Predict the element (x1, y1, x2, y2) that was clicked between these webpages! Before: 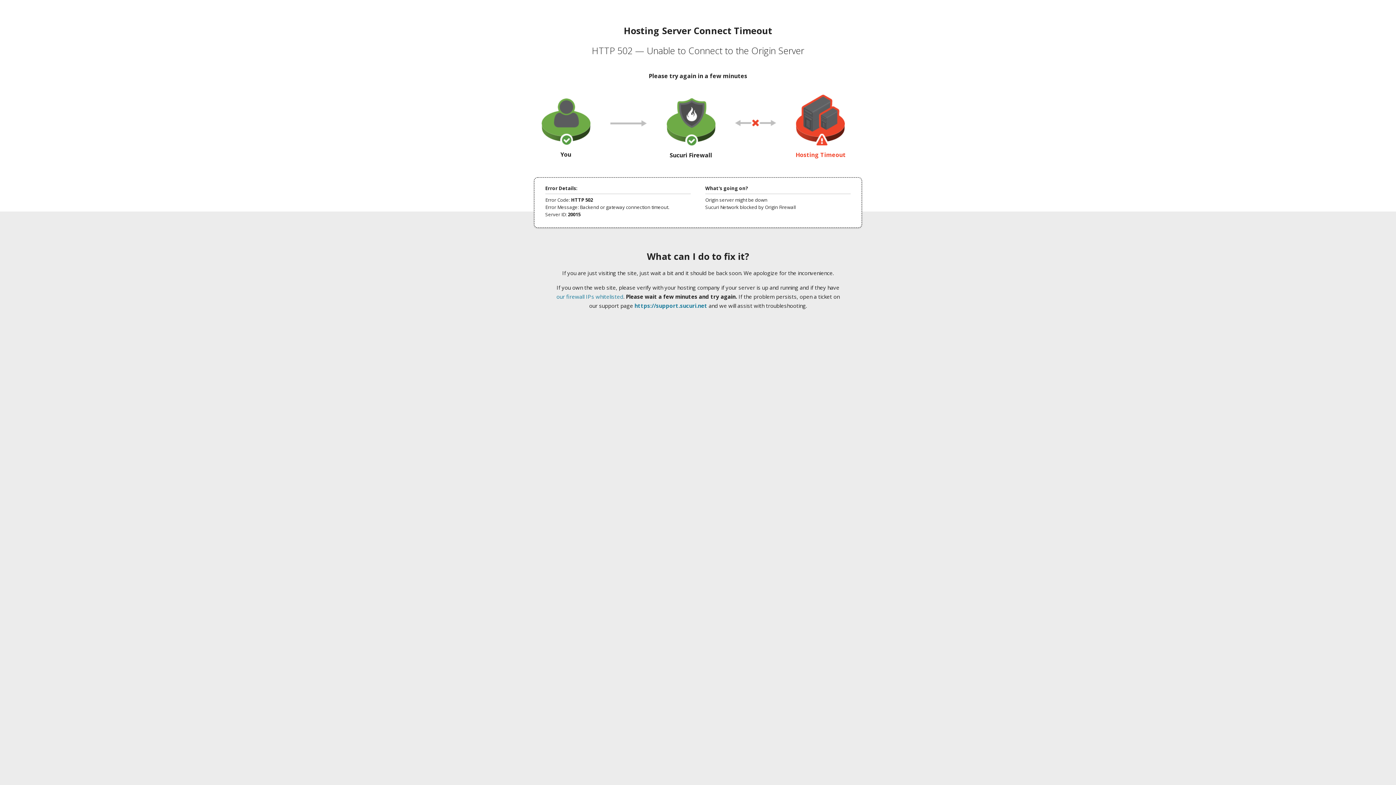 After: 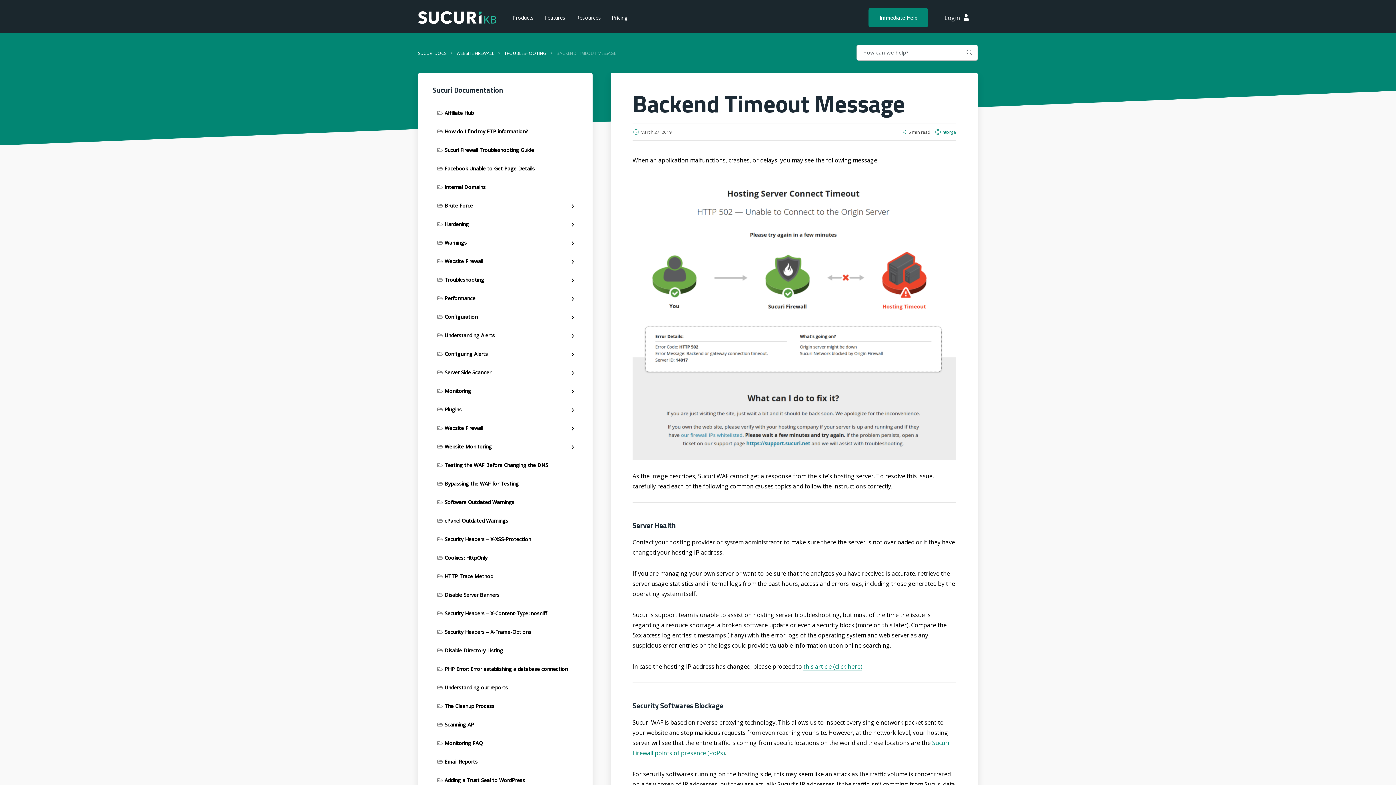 Action: bbox: (556, 293, 623, 300) label: our firewall IPs whitelisted